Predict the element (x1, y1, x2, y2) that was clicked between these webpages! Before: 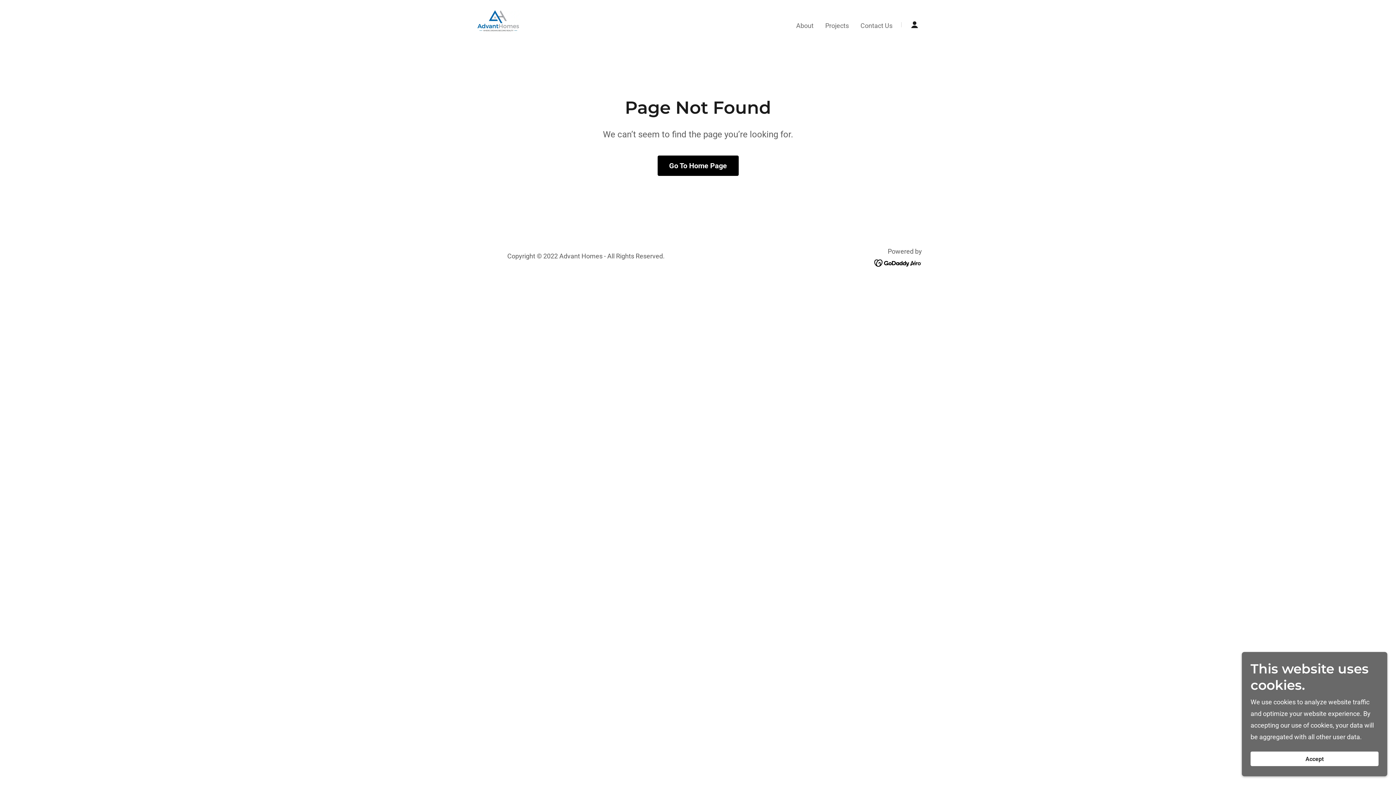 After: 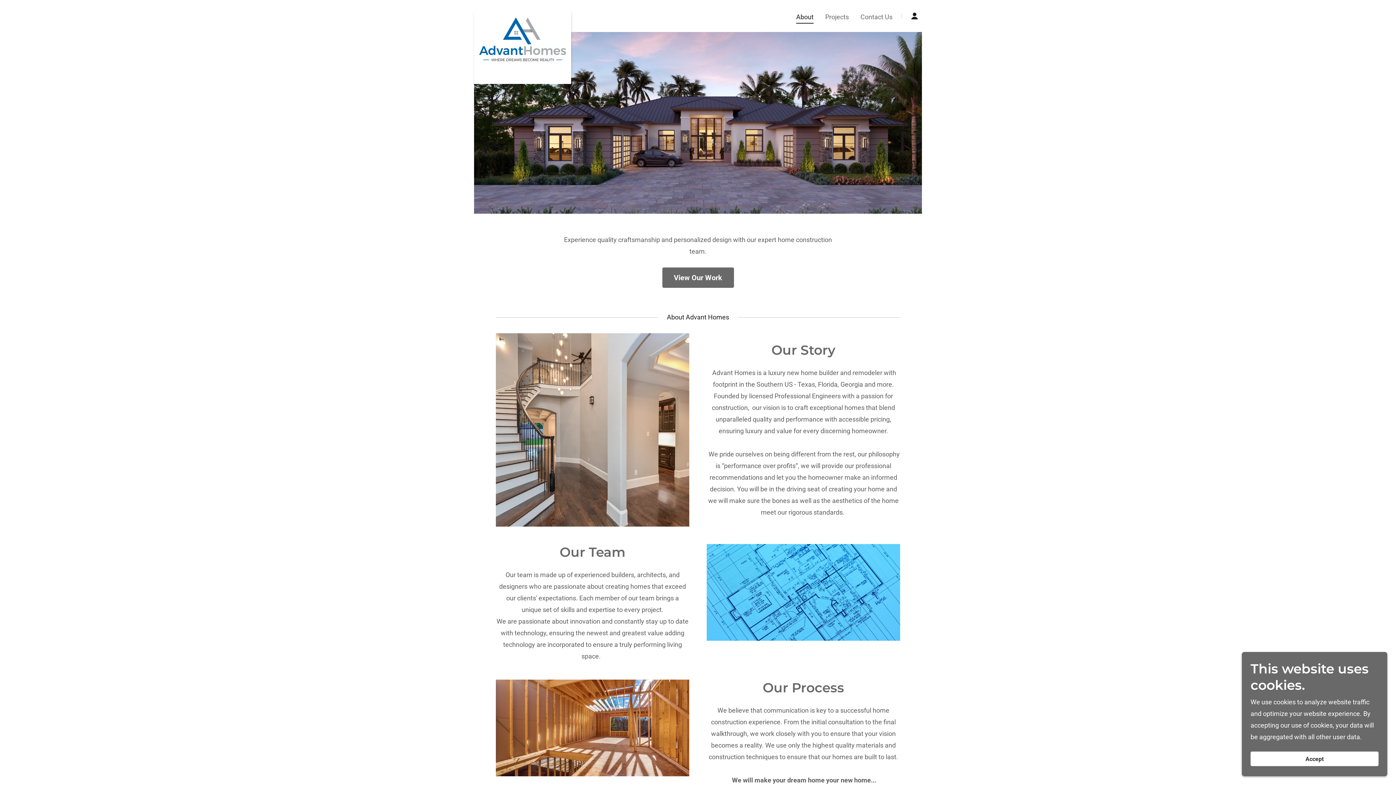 Action: bbox: (474, 20, 522, 27)